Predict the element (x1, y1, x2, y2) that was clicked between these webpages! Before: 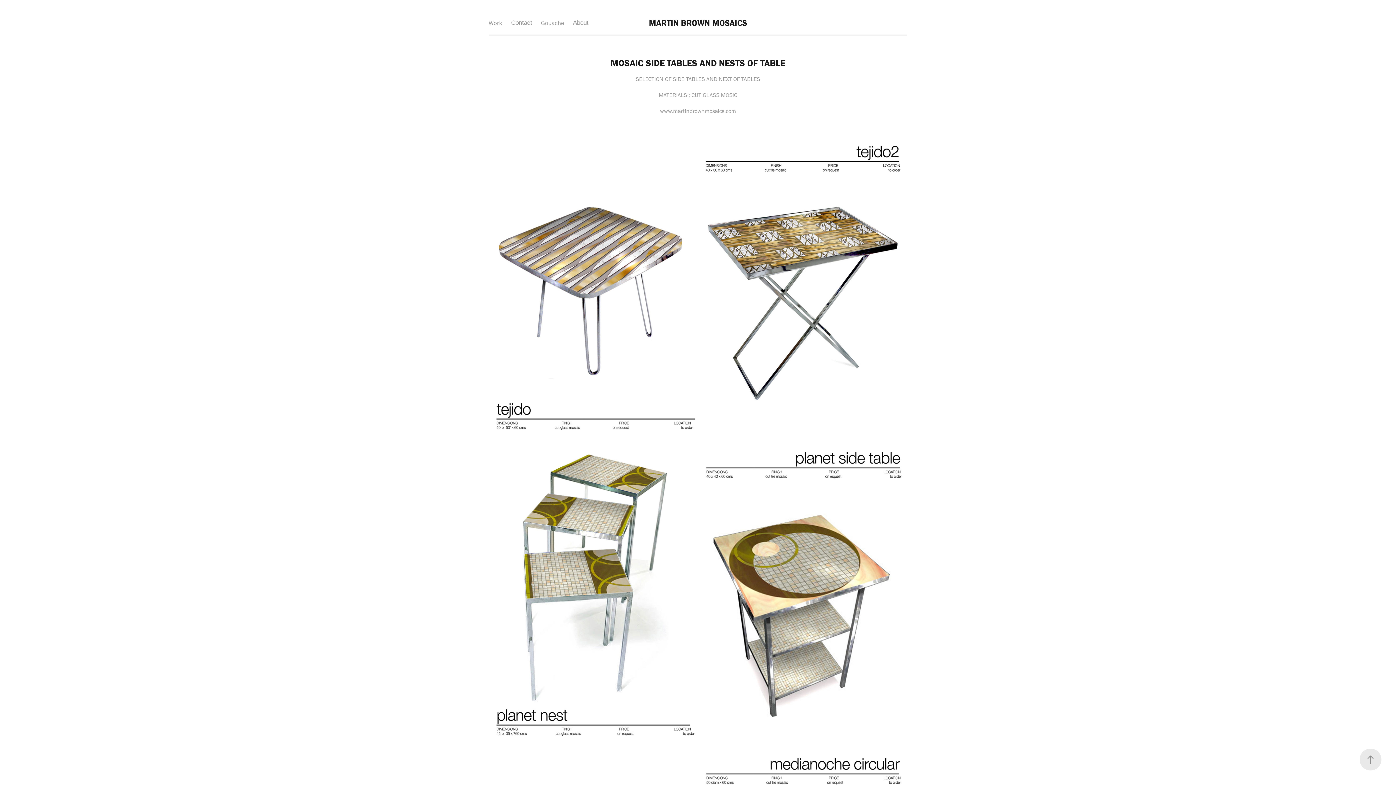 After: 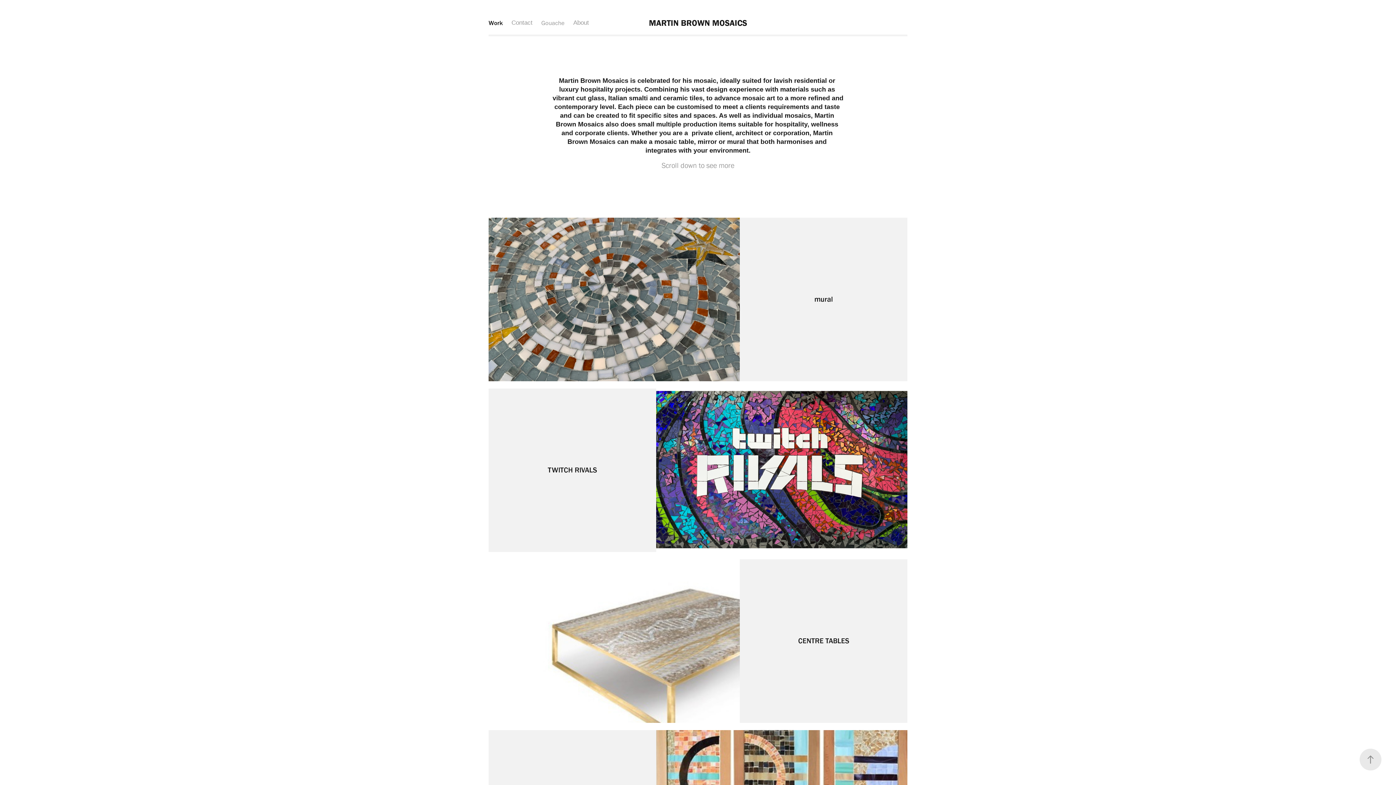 Action: bbox: (649, 17, 747, 27) label: MARTIN BROWN MOSAICS